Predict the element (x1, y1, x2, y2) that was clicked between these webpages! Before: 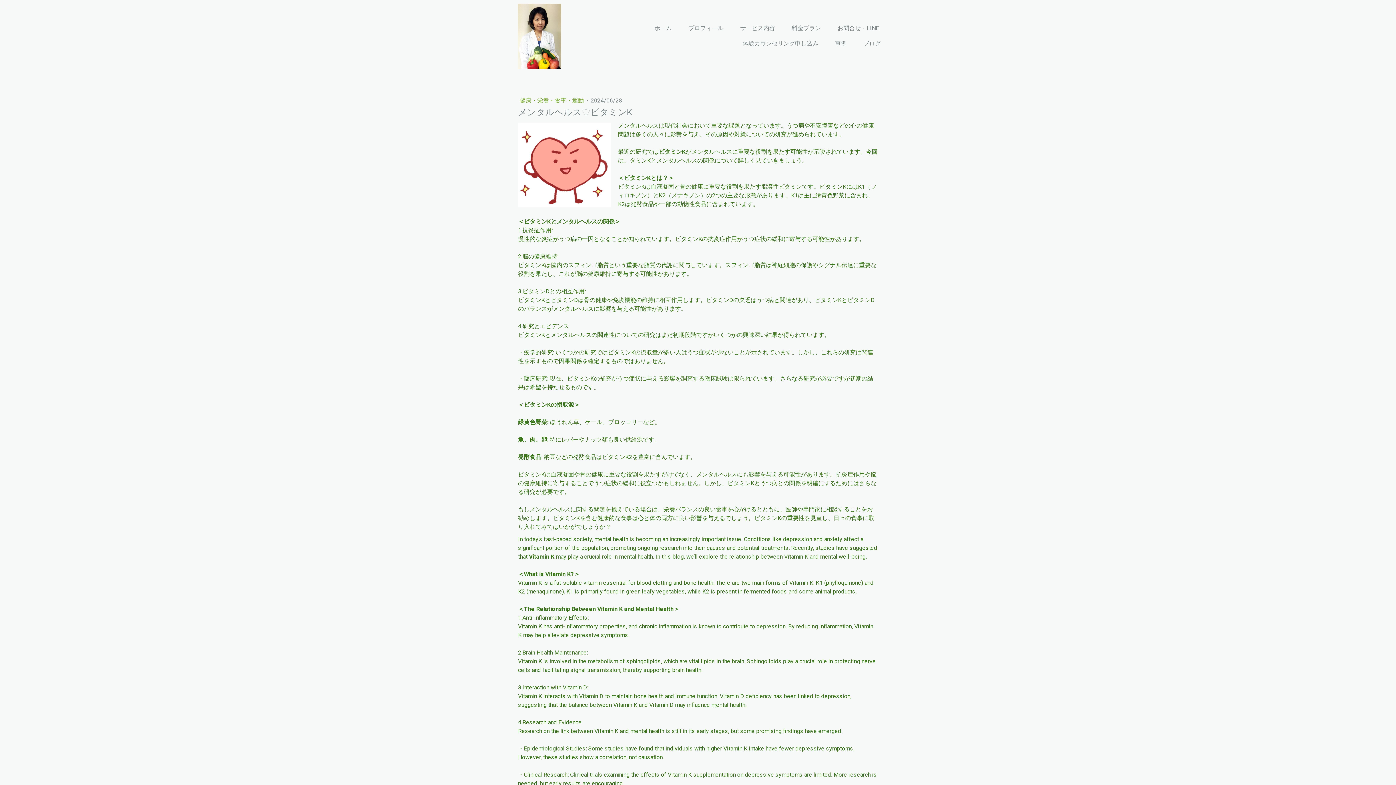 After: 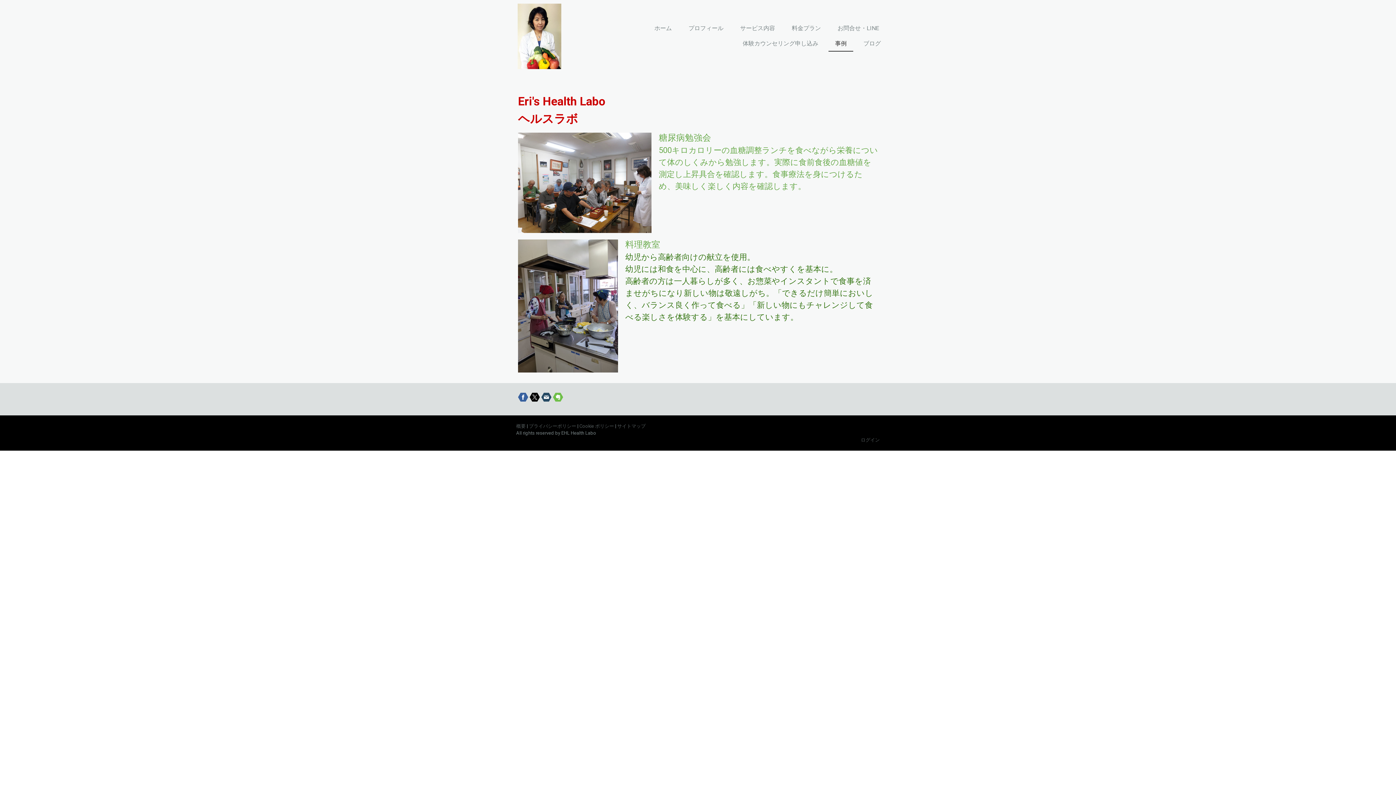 Action: label: 事例 bbox: (828, 36, 853, 51)